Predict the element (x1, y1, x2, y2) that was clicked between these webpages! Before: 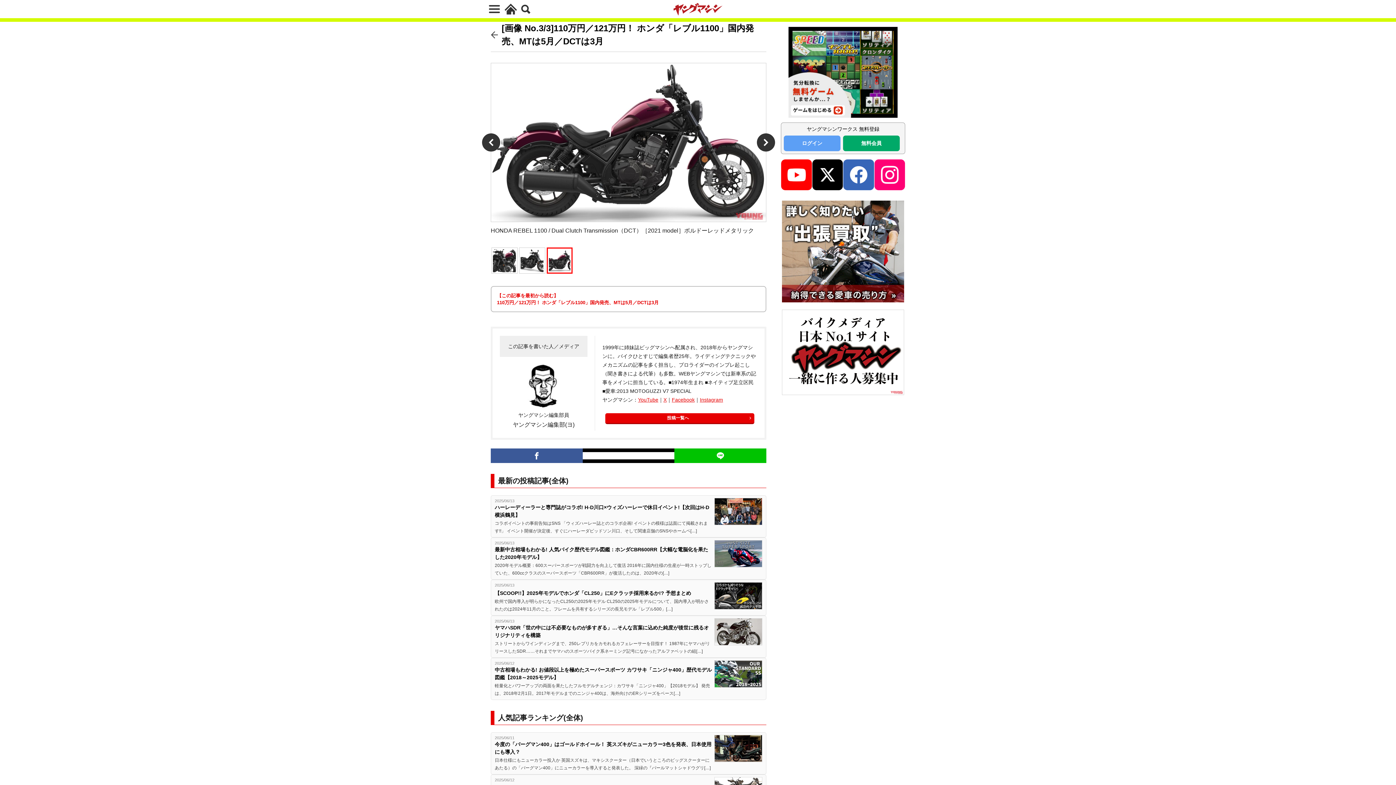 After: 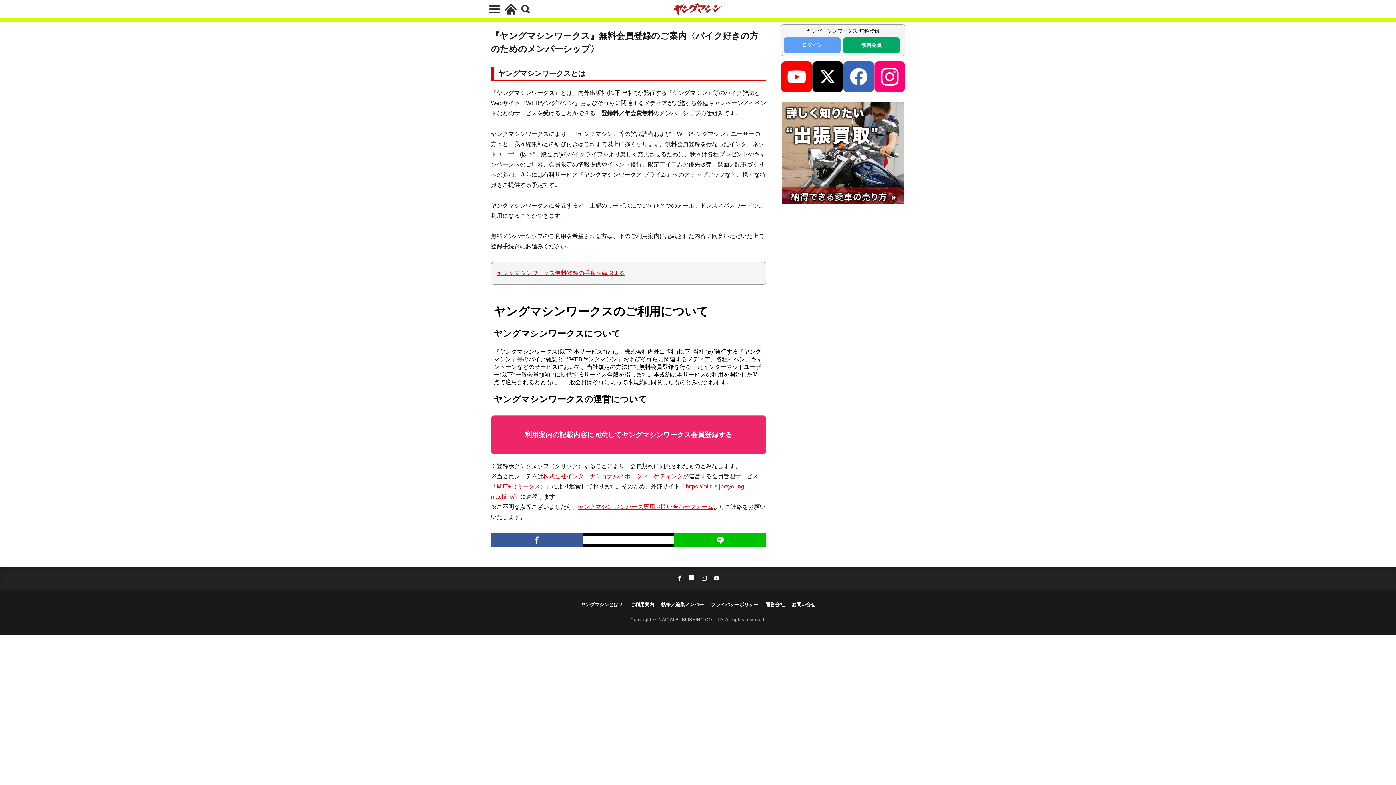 Action: label: 無料会員 bbox: (861, 140, 881, 146)